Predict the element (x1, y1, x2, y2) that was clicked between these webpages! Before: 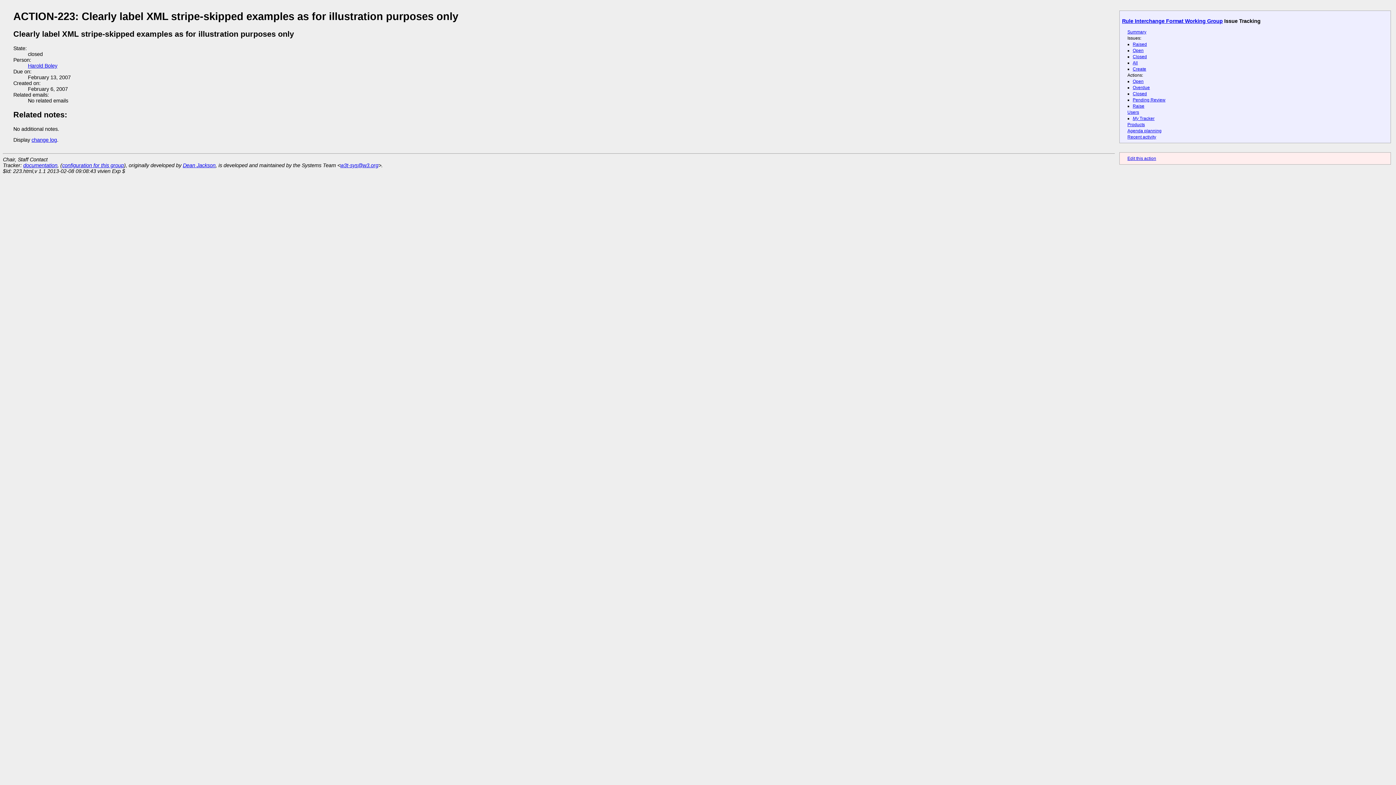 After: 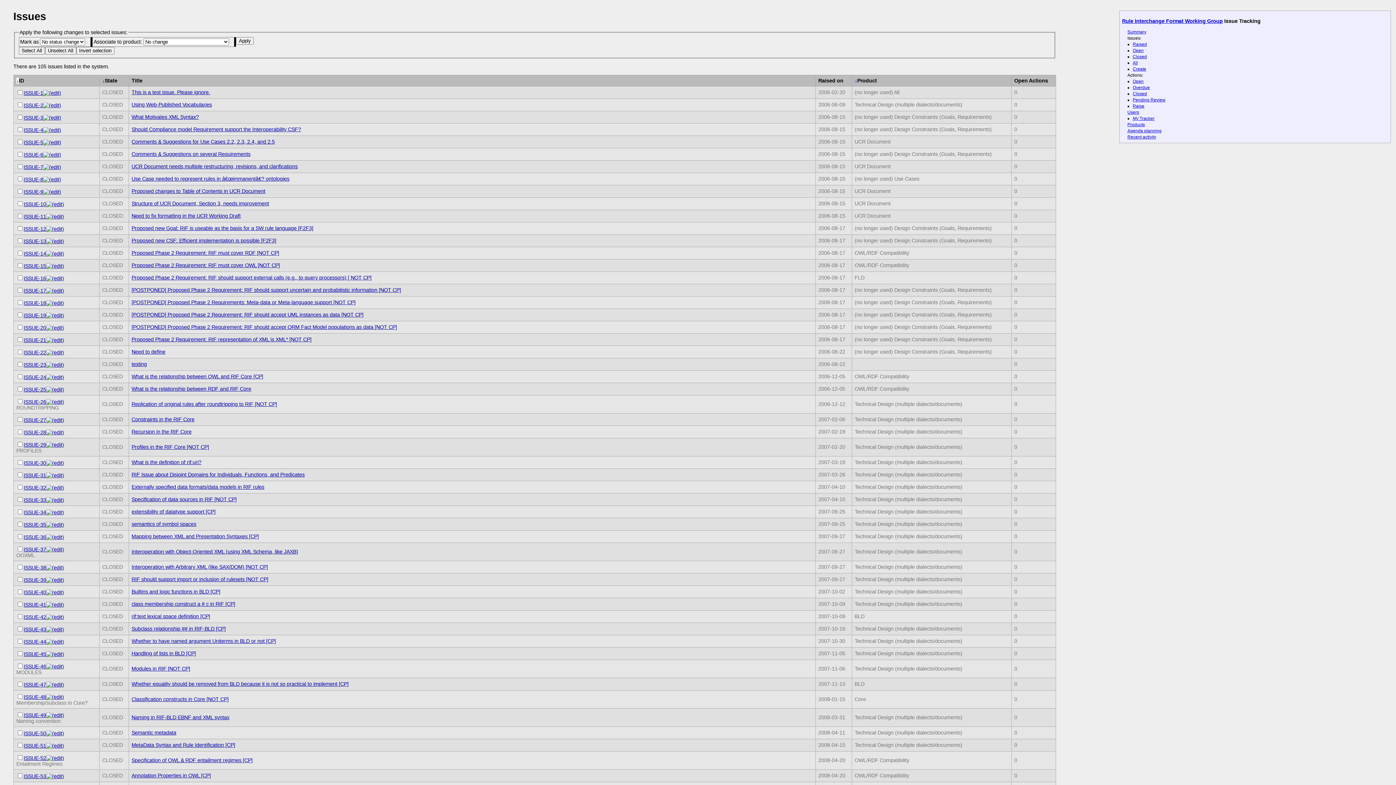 Action: bbox: (1133, 60, 1138, 65) label: All